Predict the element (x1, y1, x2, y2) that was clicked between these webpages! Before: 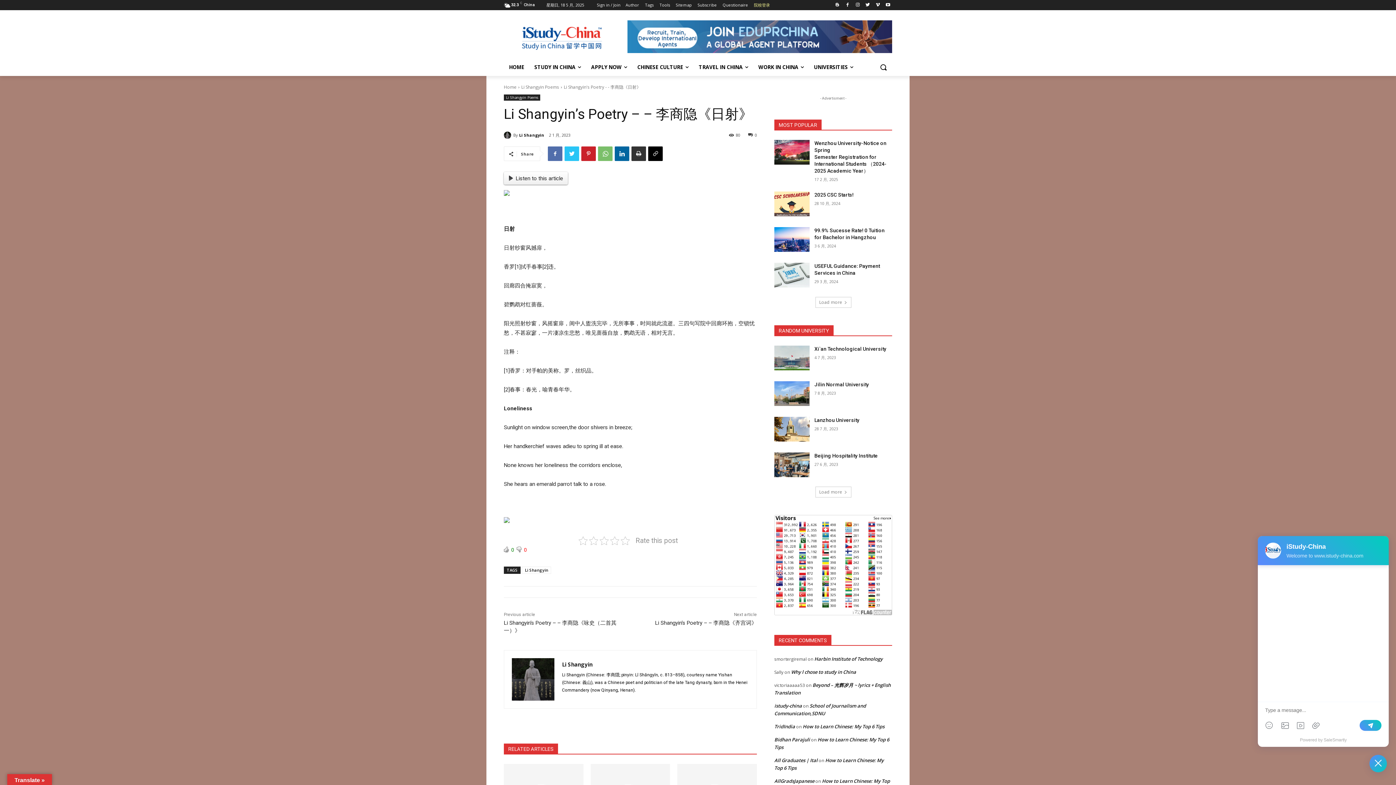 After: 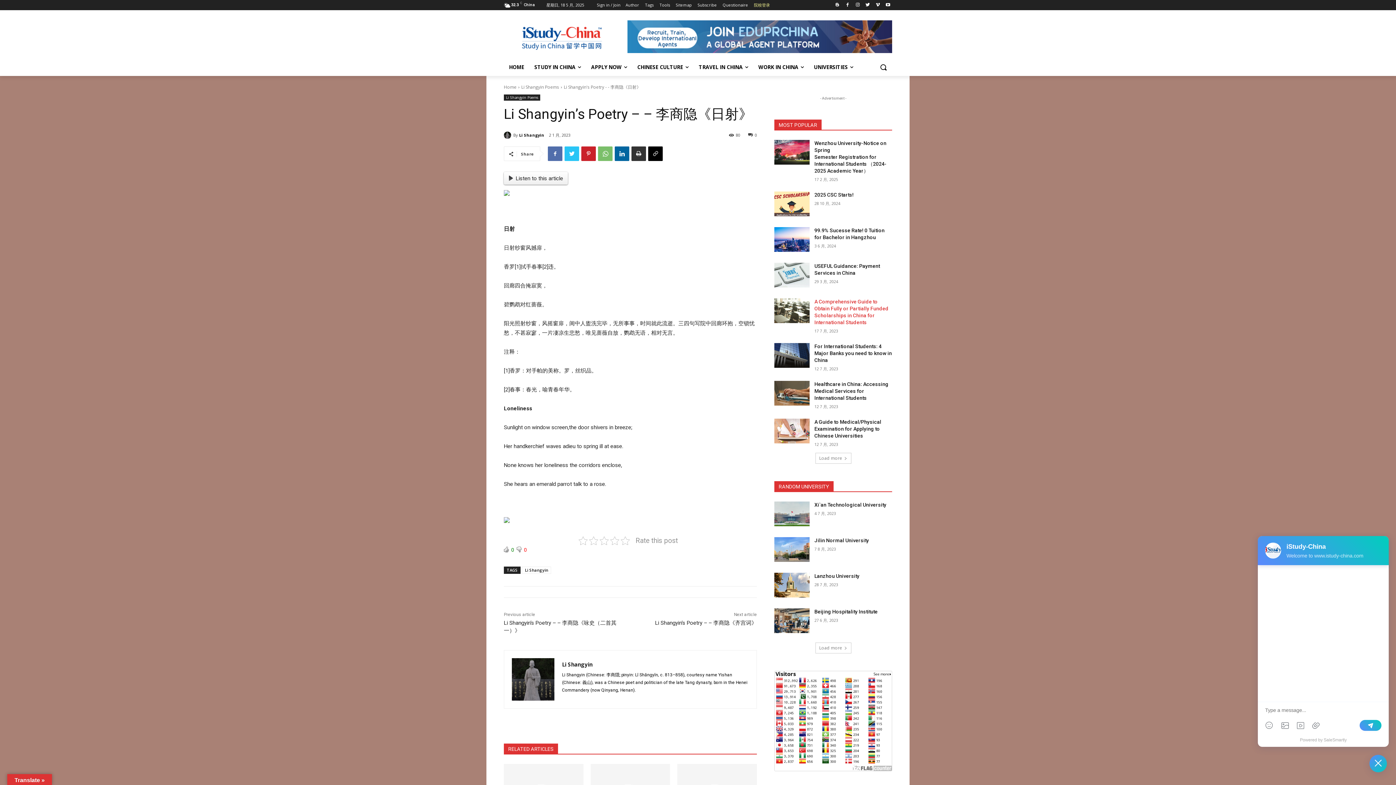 Action: bbox: (815, 297, 851, 308) label: load_more